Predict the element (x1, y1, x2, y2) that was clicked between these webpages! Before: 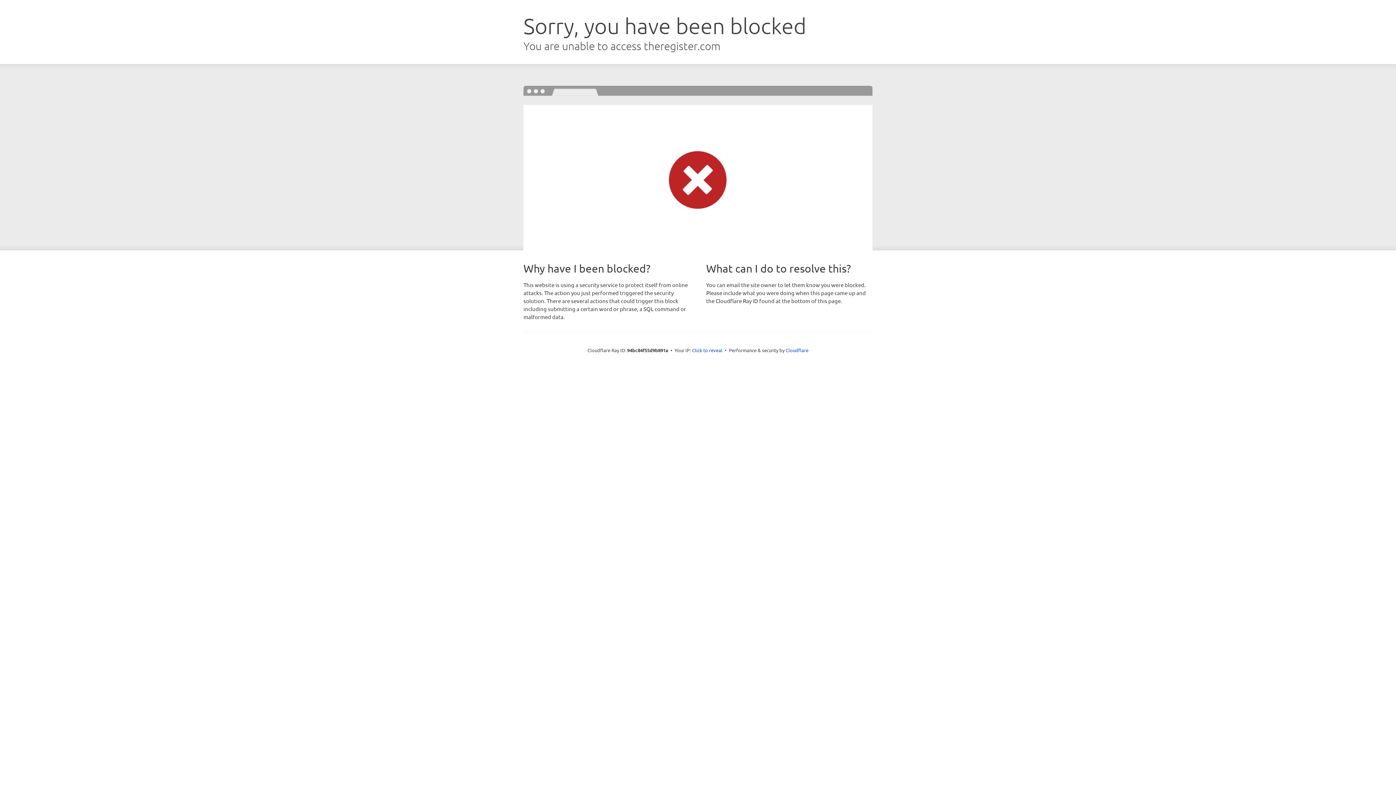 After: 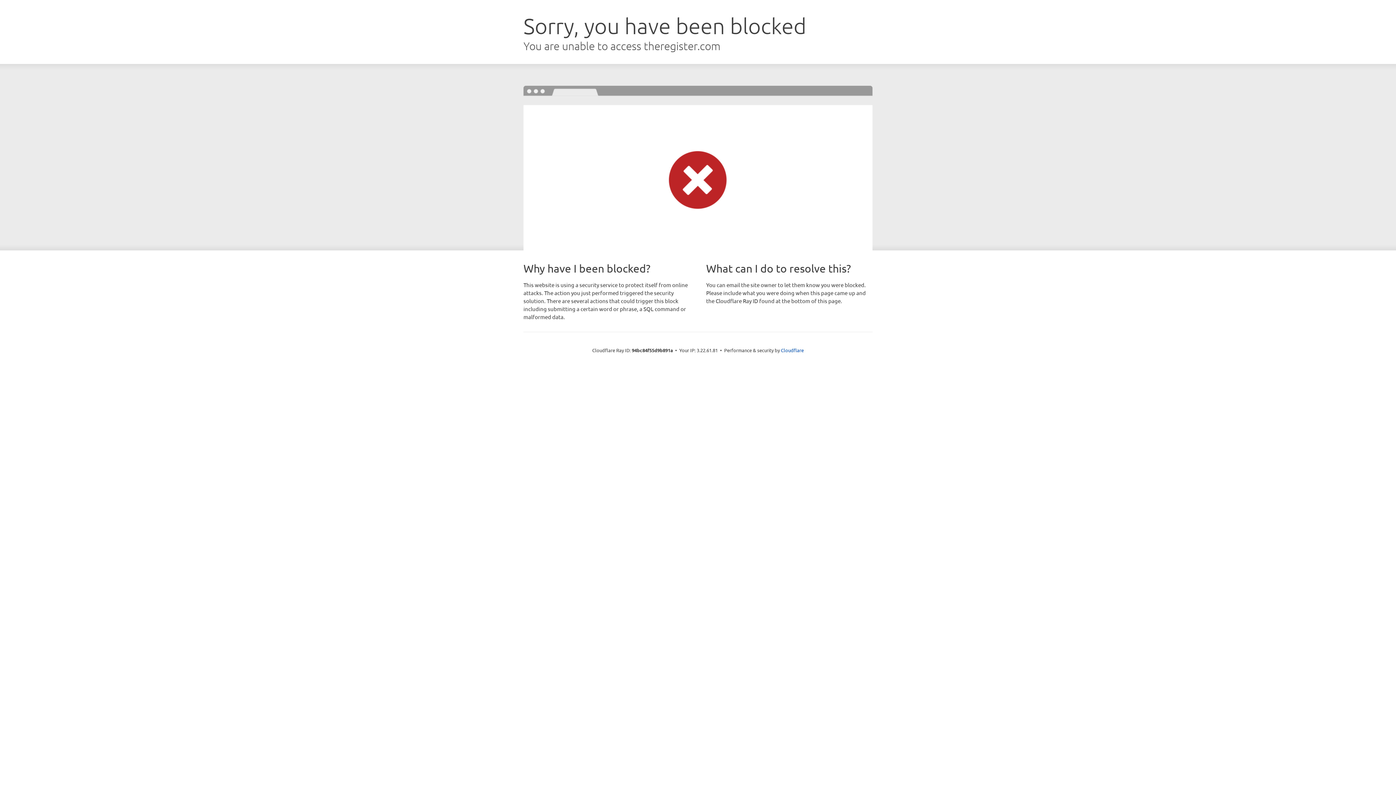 Action: label: Click to reveal bbox: (692, 346, 722, 353)